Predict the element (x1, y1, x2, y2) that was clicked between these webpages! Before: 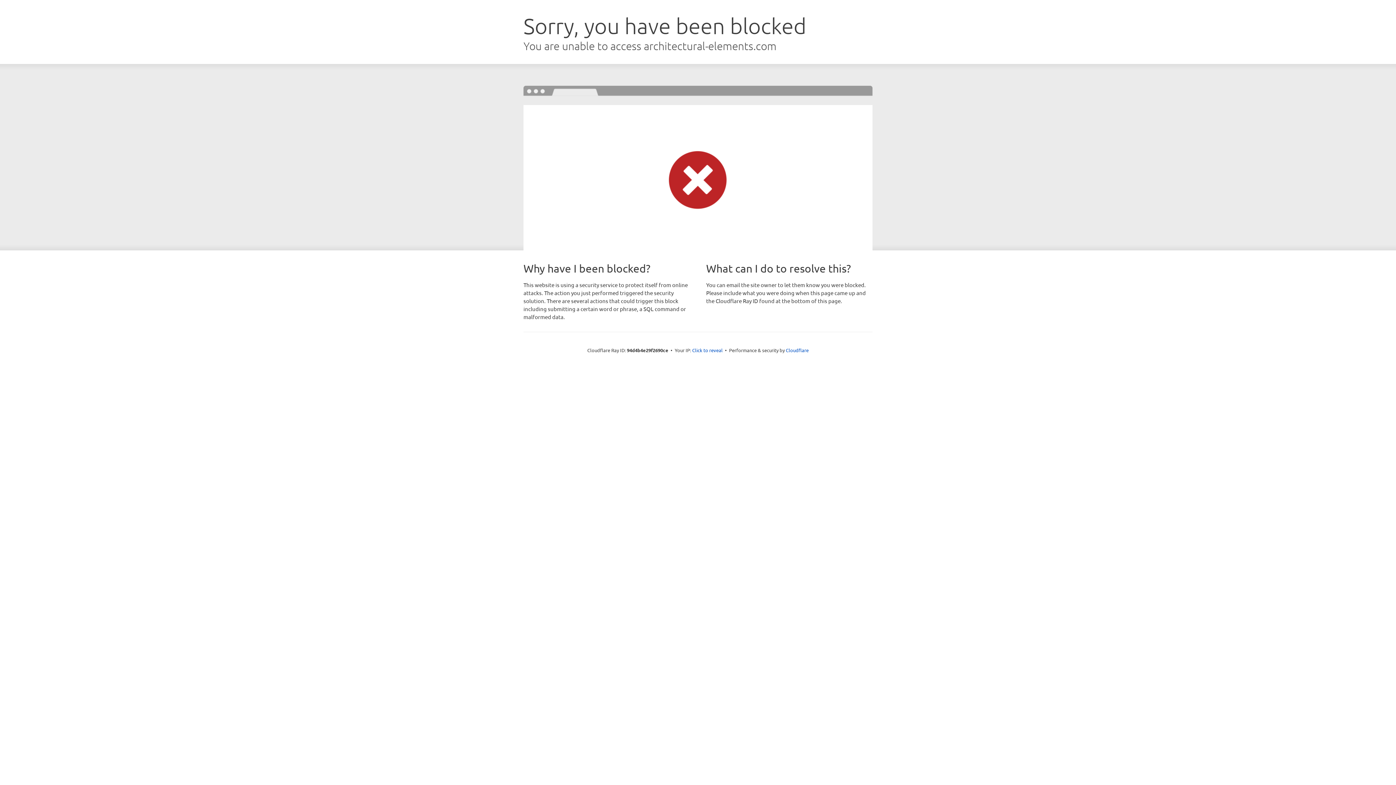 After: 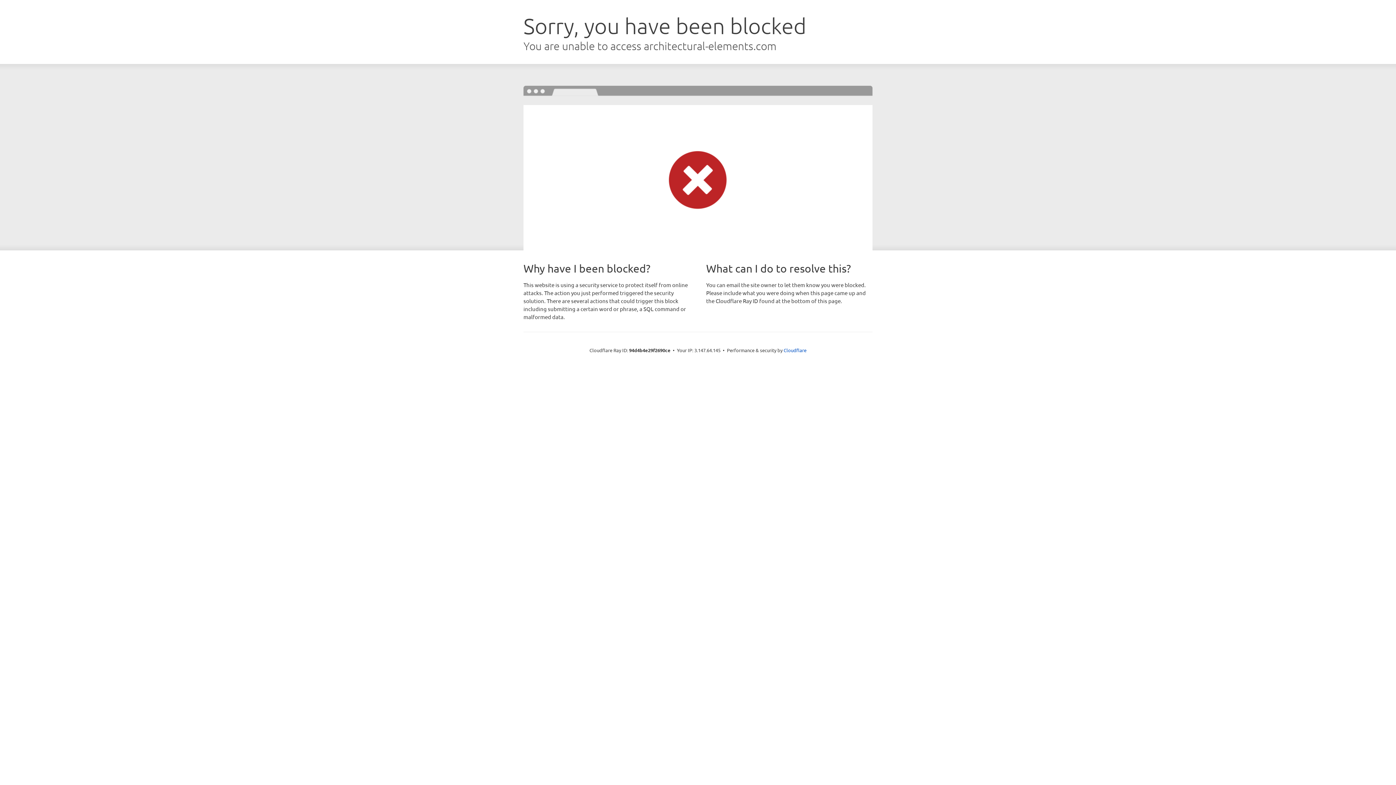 Action: bbox: (692, 346, 722, 353) label: Click to reveal